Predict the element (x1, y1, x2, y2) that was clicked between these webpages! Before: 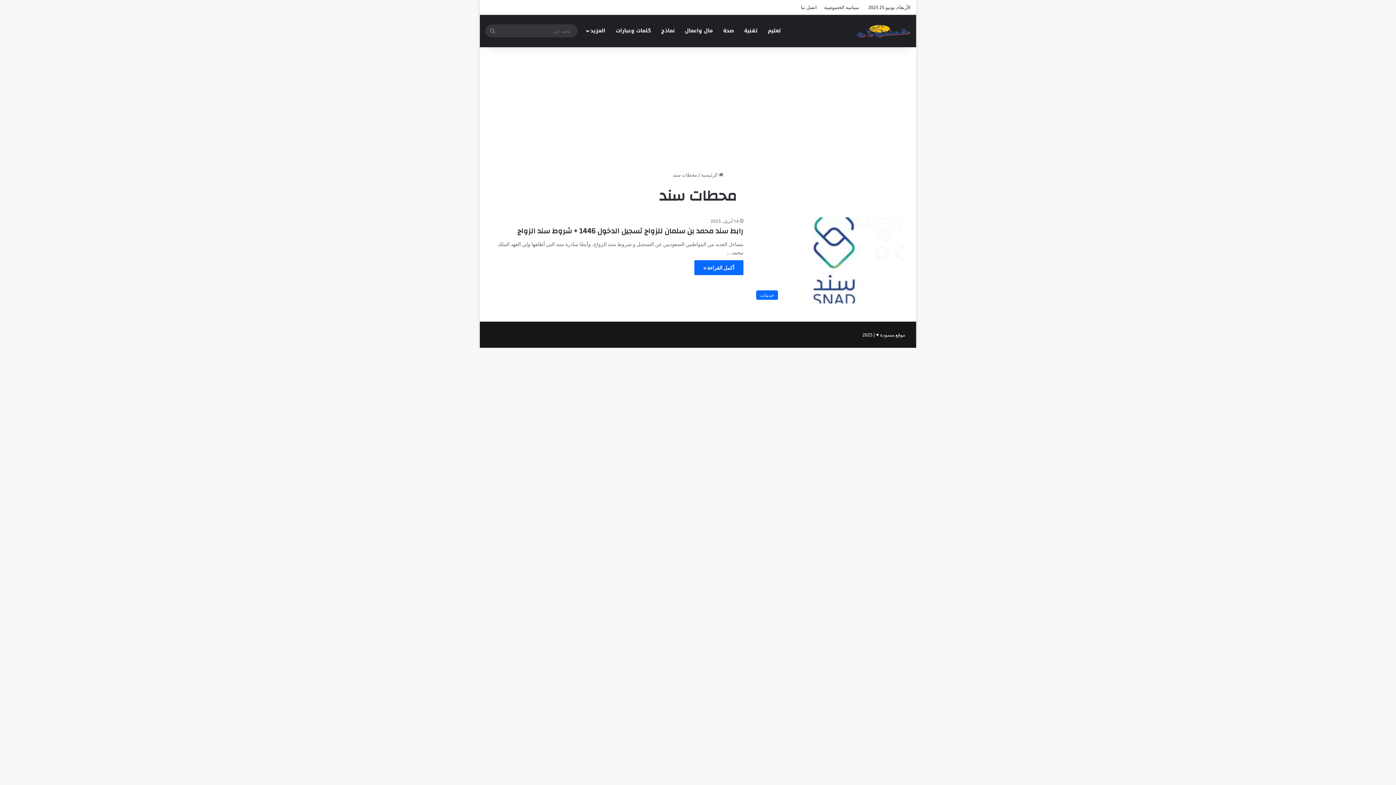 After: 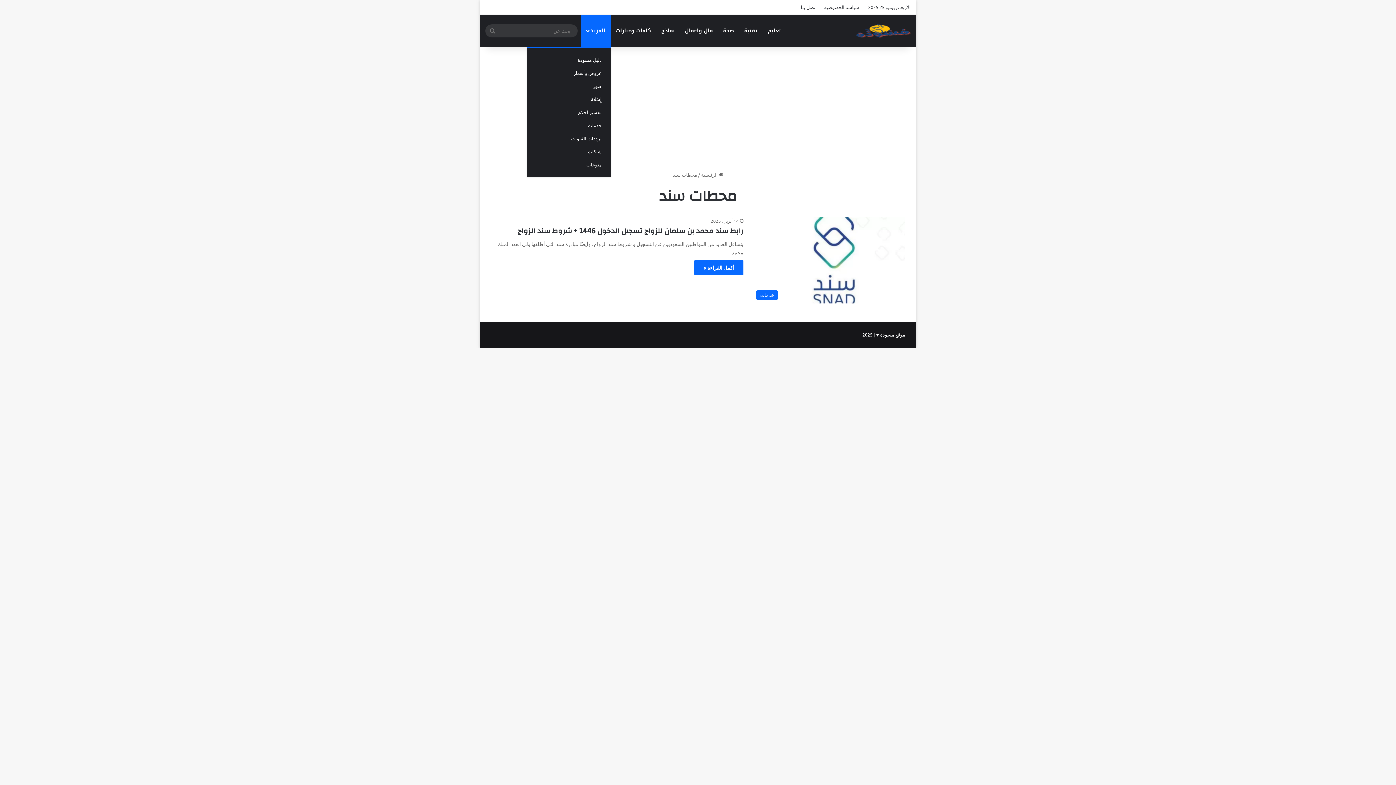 Action: bbox: (581, 14, 610, 47) label: المزيد